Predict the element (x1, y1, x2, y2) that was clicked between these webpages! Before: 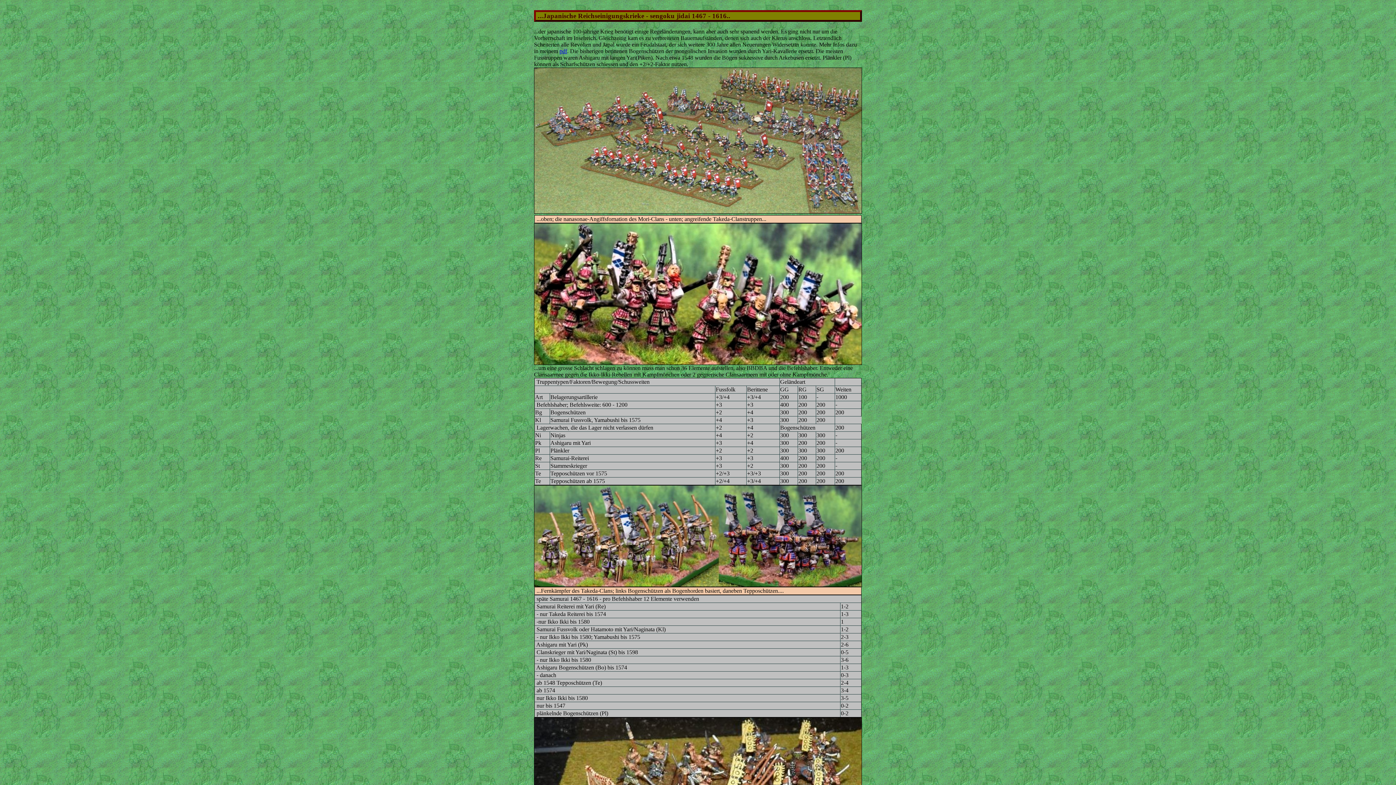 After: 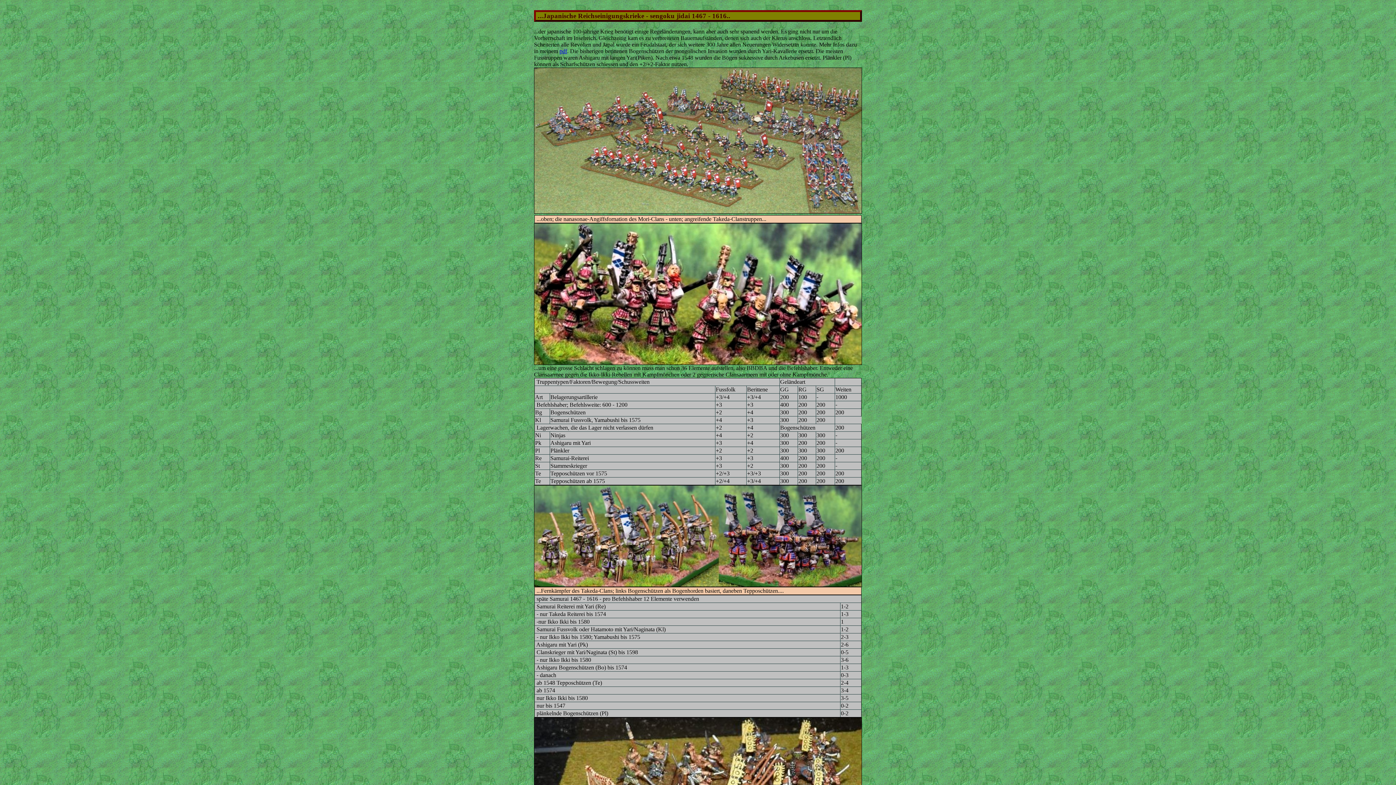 Action: bbox: (559, 48, 567, 54) label: pdf